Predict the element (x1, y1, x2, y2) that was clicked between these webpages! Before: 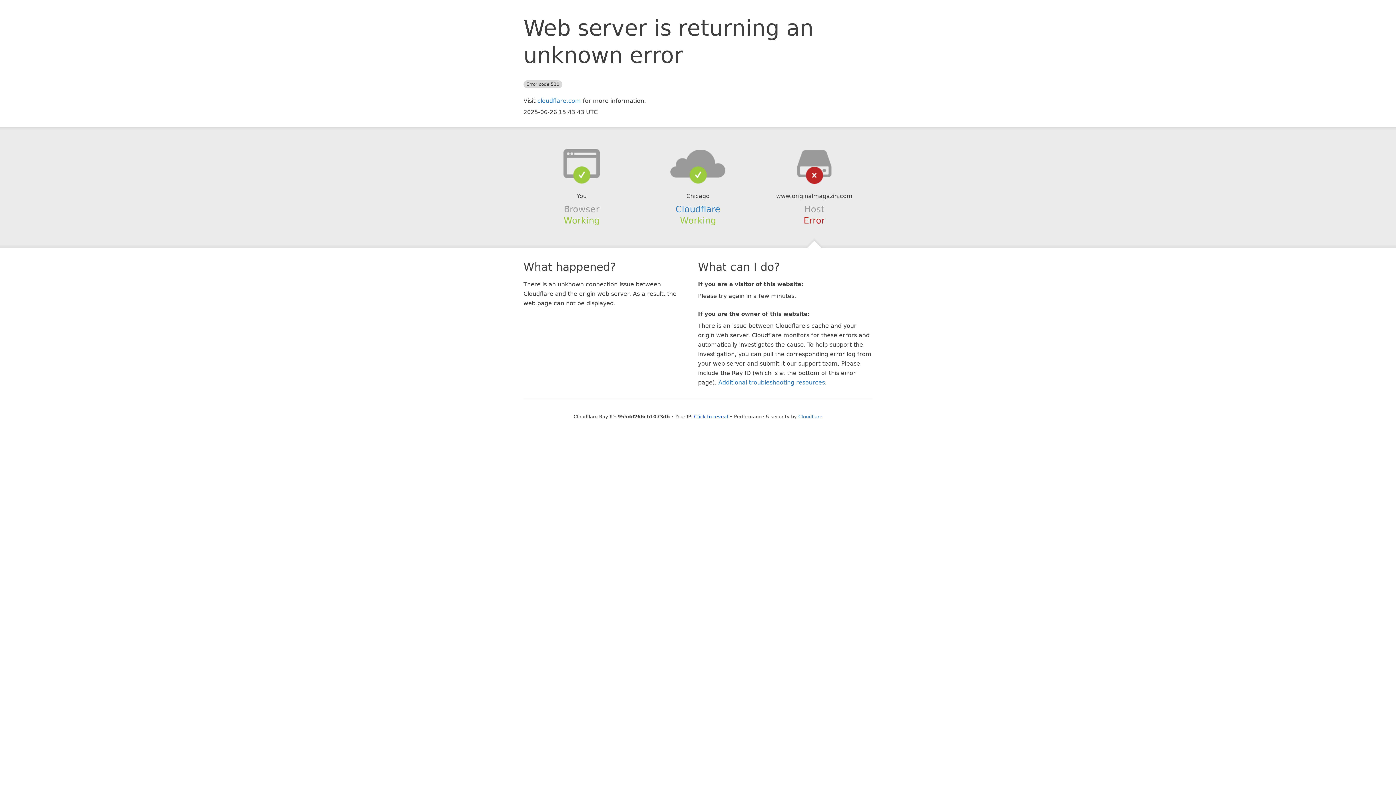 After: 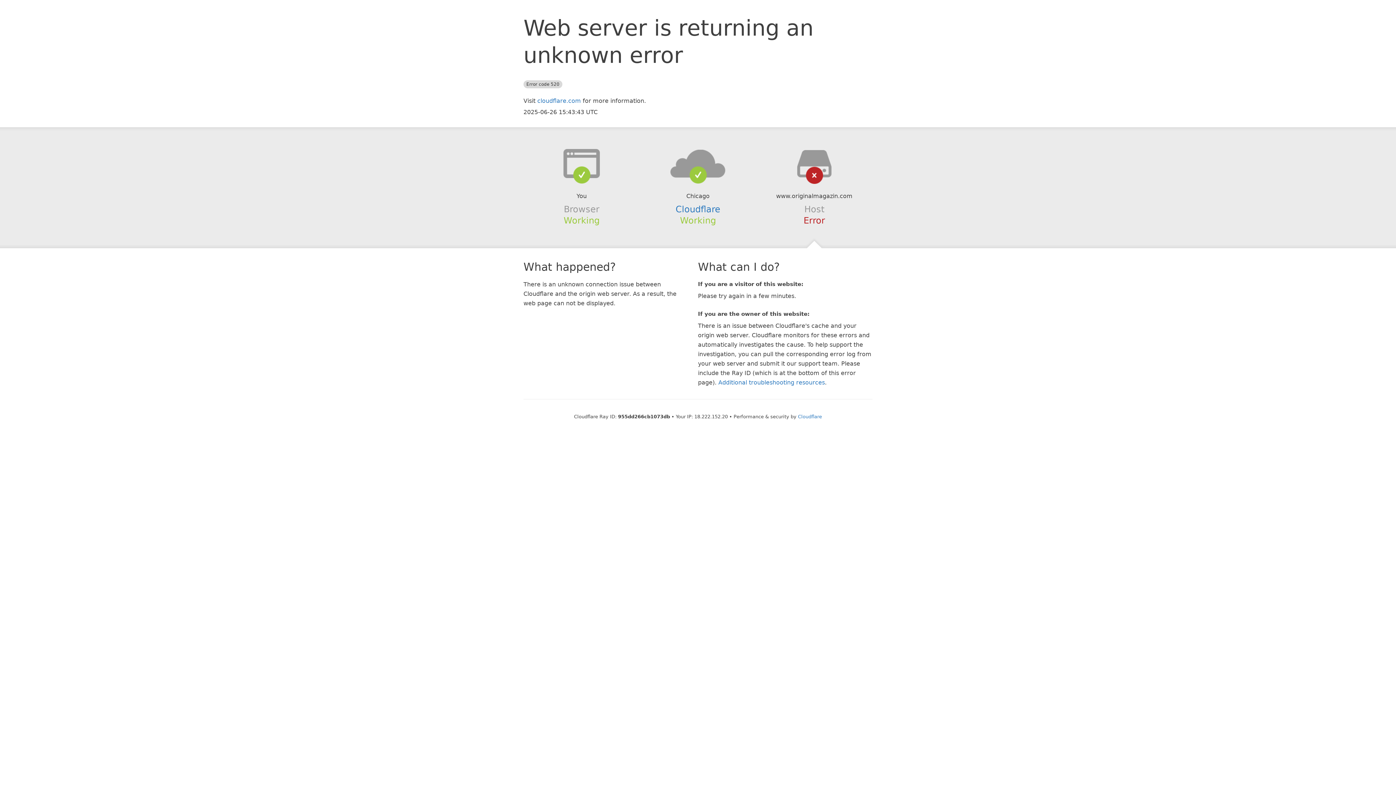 Action: bbox: (694, 414, 728, 419) label: Click to reveal